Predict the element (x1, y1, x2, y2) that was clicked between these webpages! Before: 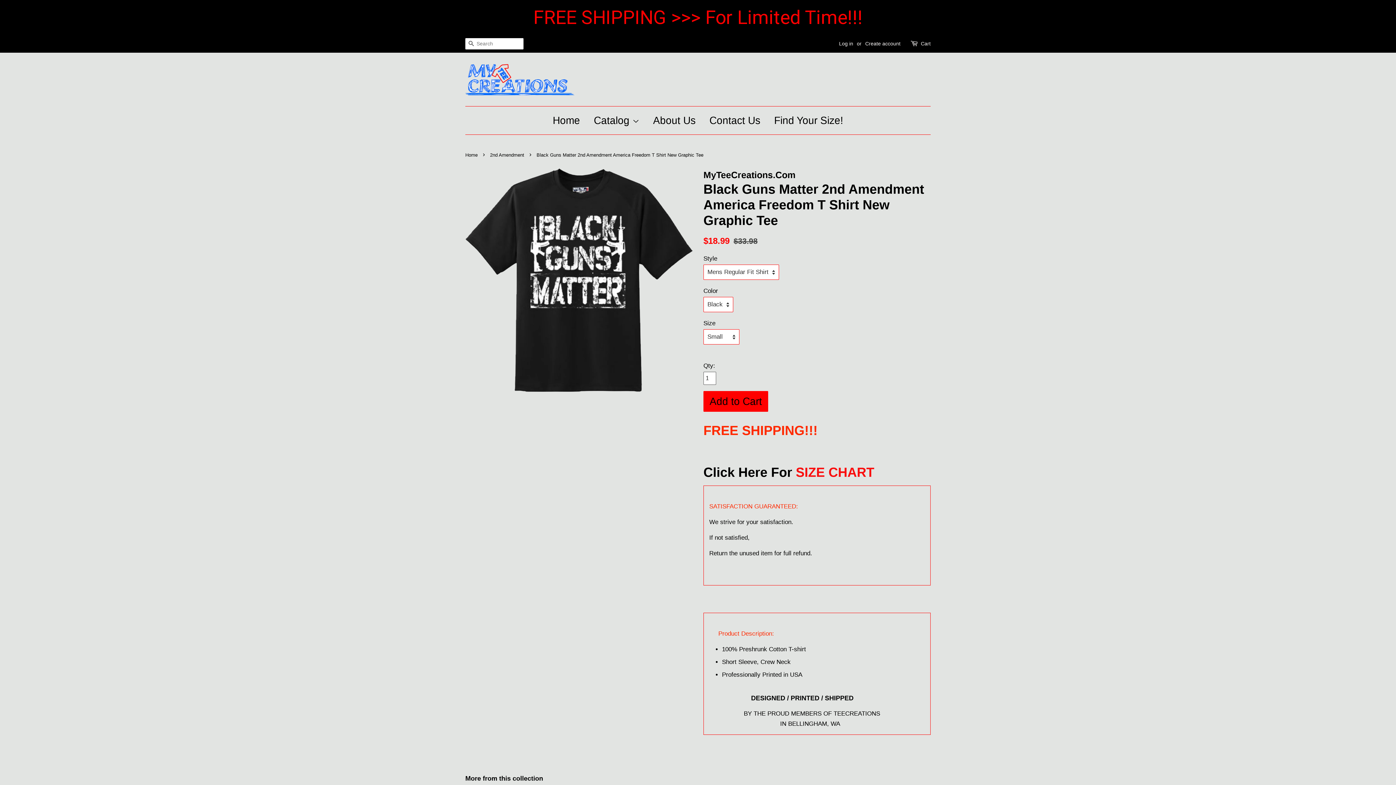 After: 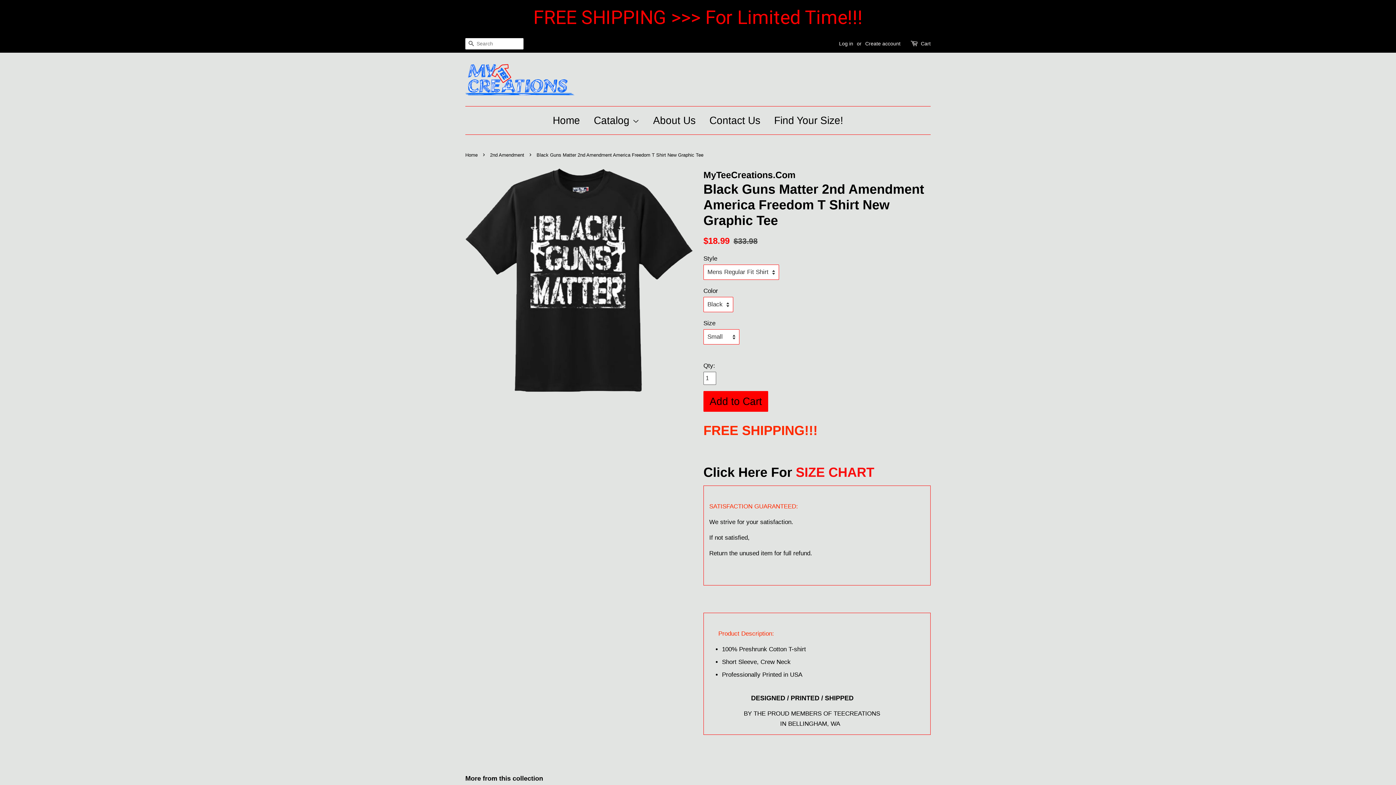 Action: label: SIZE CHART bbox: (796, 465, 874, 480)